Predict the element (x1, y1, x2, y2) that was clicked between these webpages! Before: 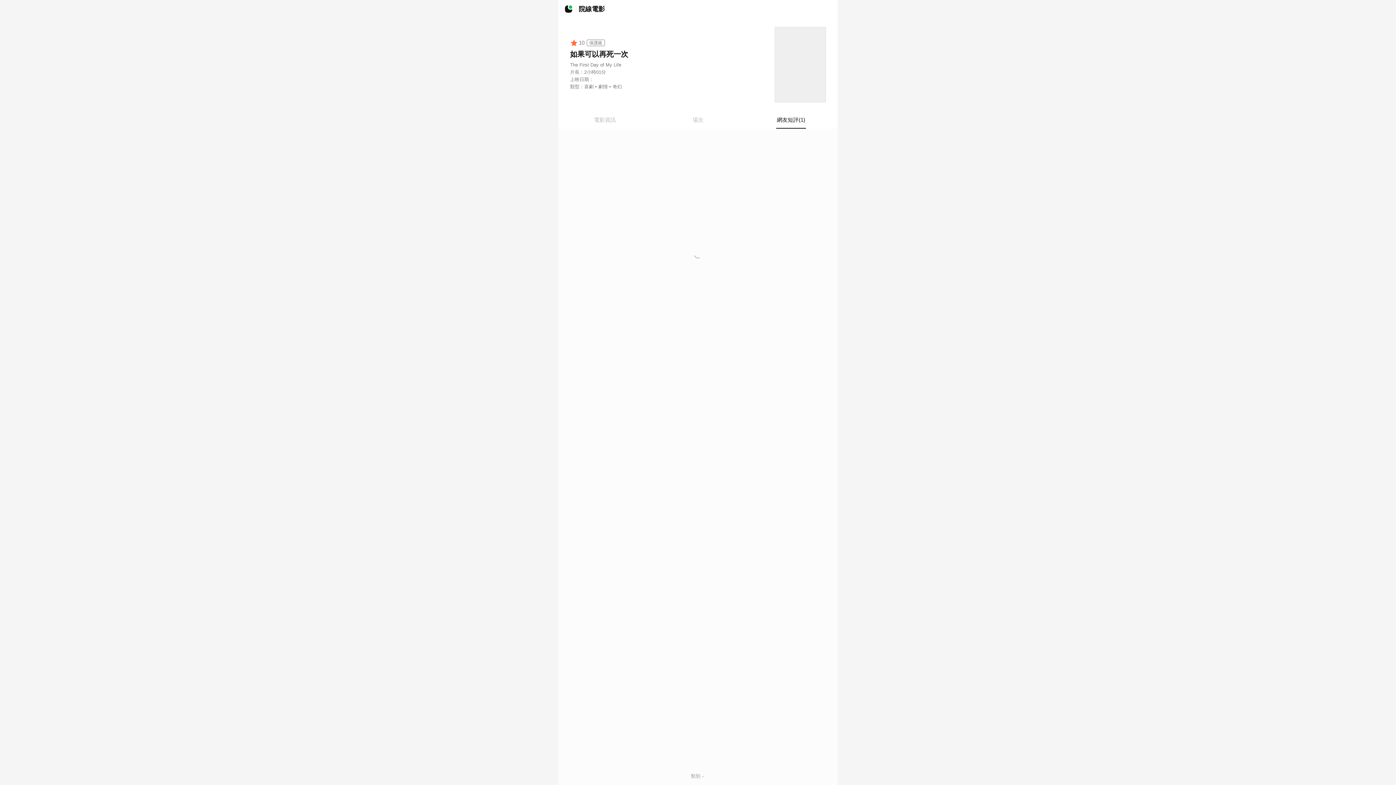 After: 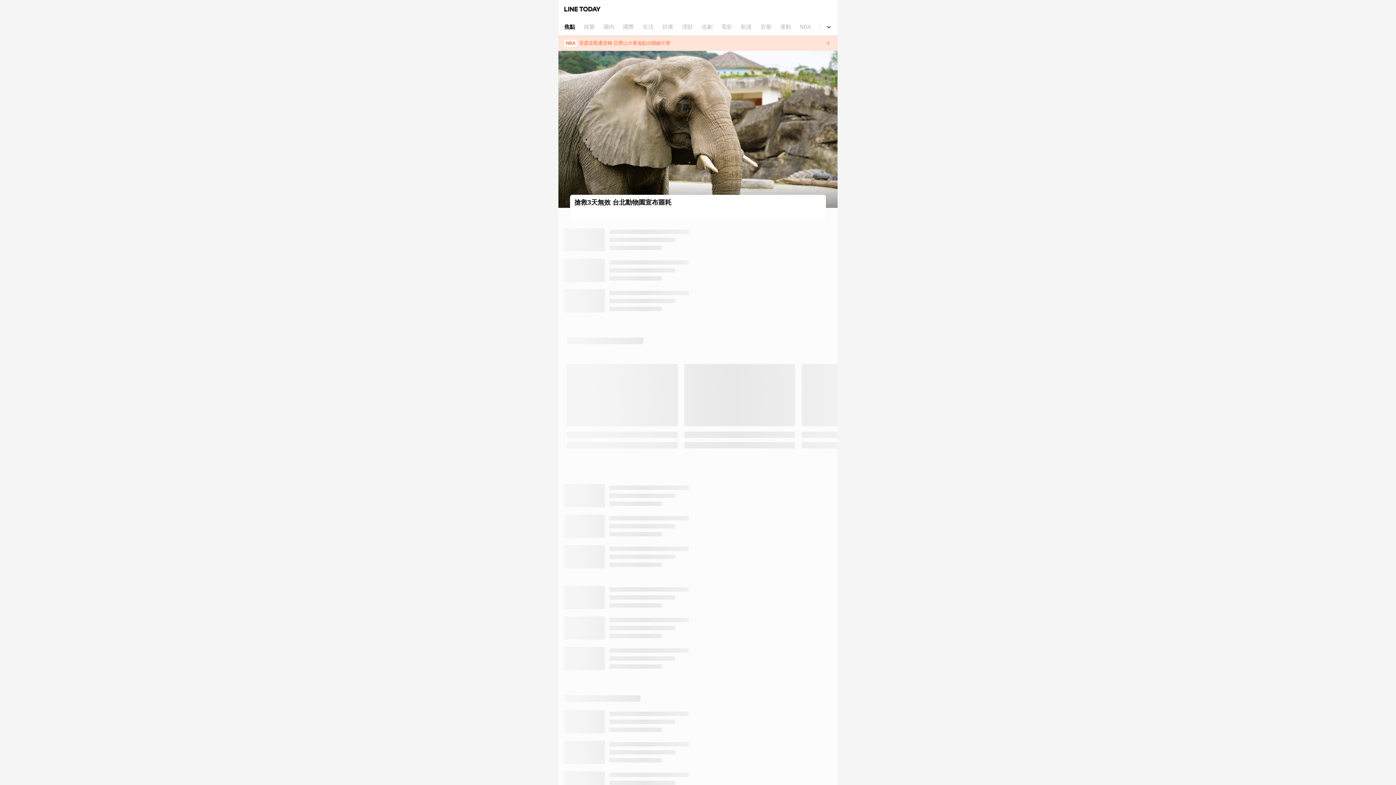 Action: bbox: (561, 1, 576, 16)